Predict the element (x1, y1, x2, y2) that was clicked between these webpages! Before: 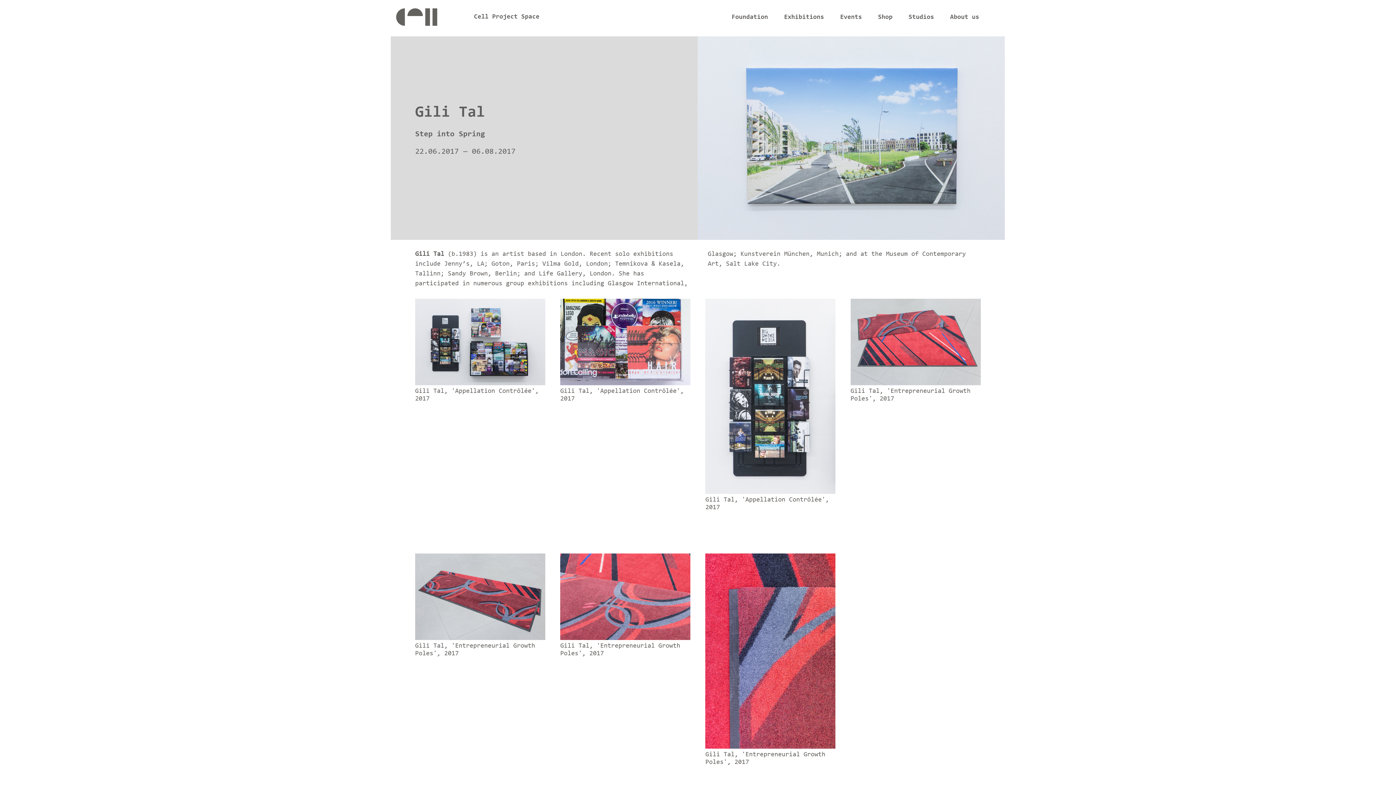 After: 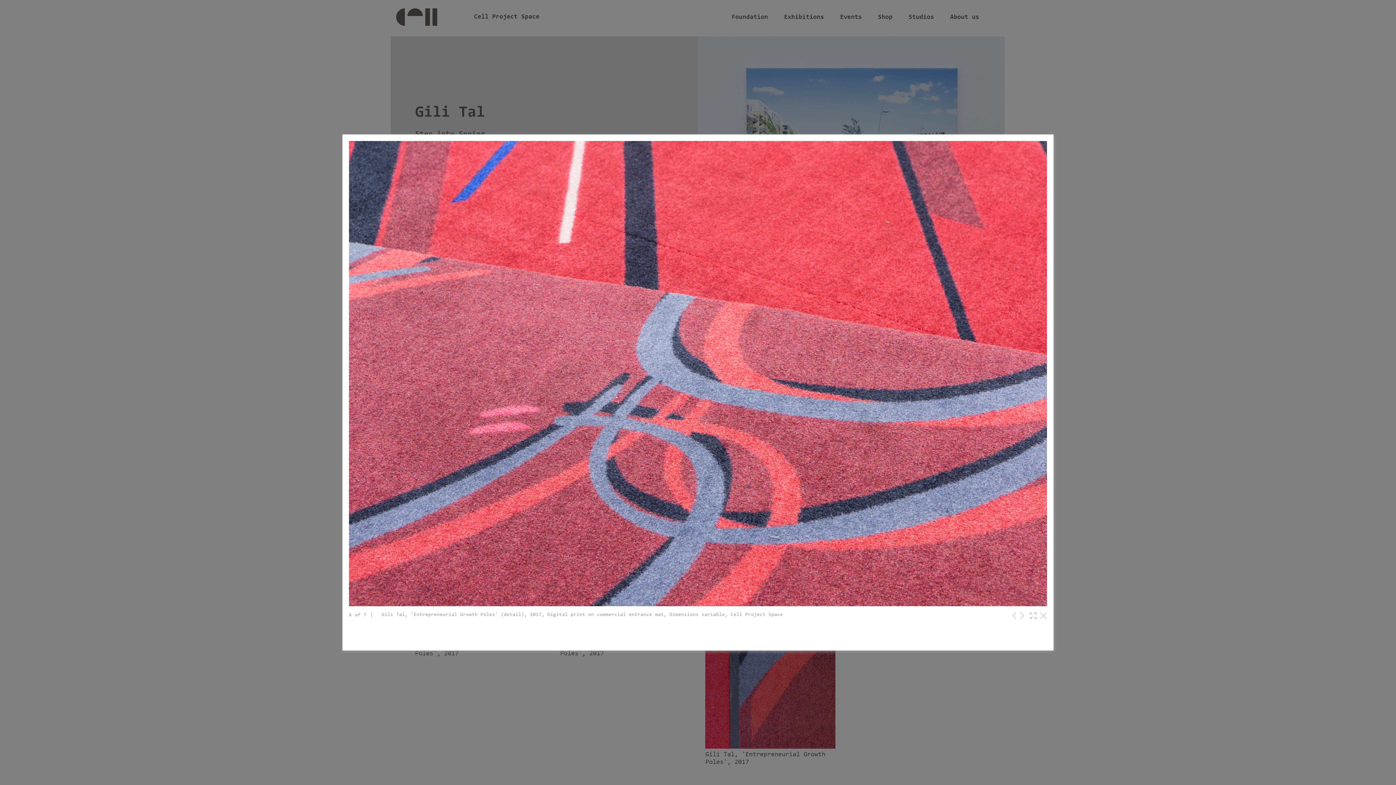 Action: bbox: (560, 635, 690, 642)